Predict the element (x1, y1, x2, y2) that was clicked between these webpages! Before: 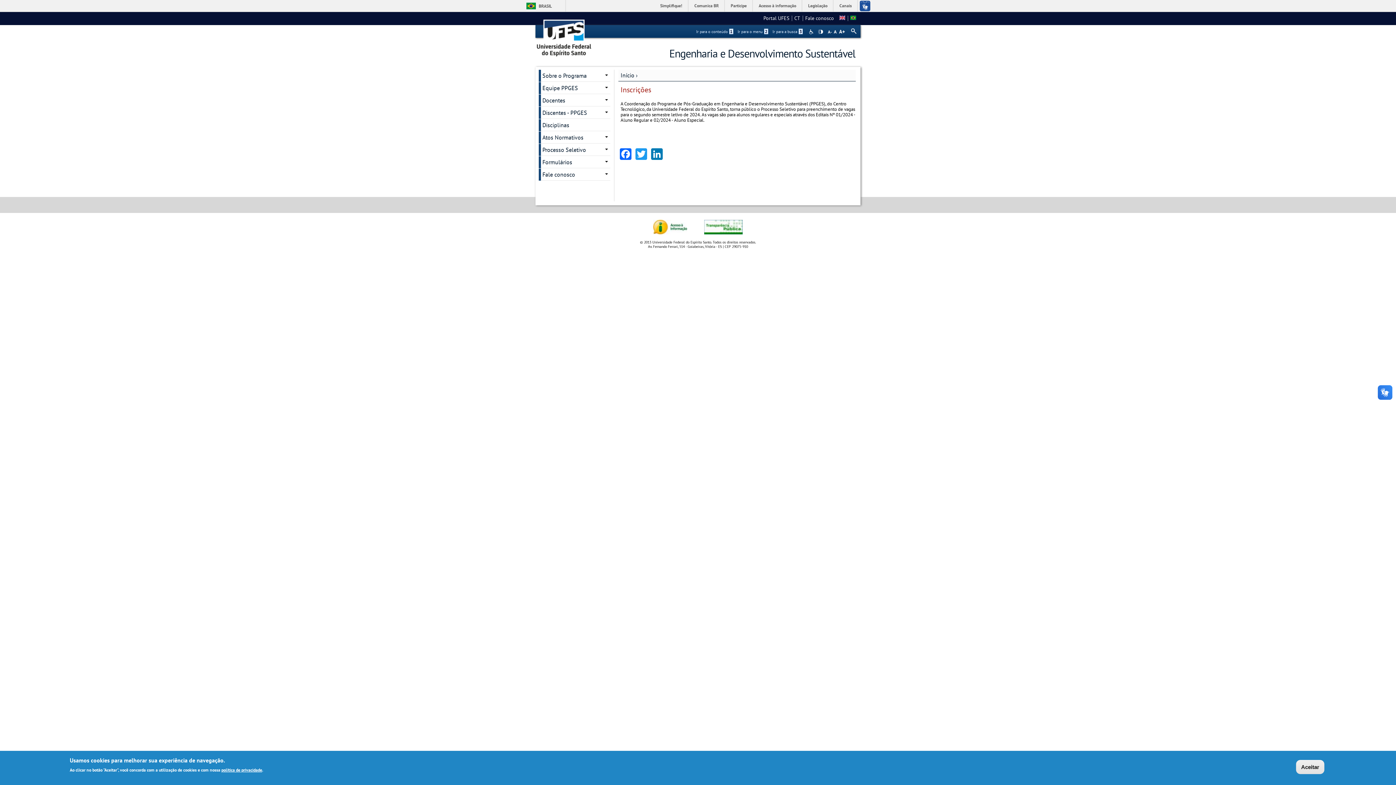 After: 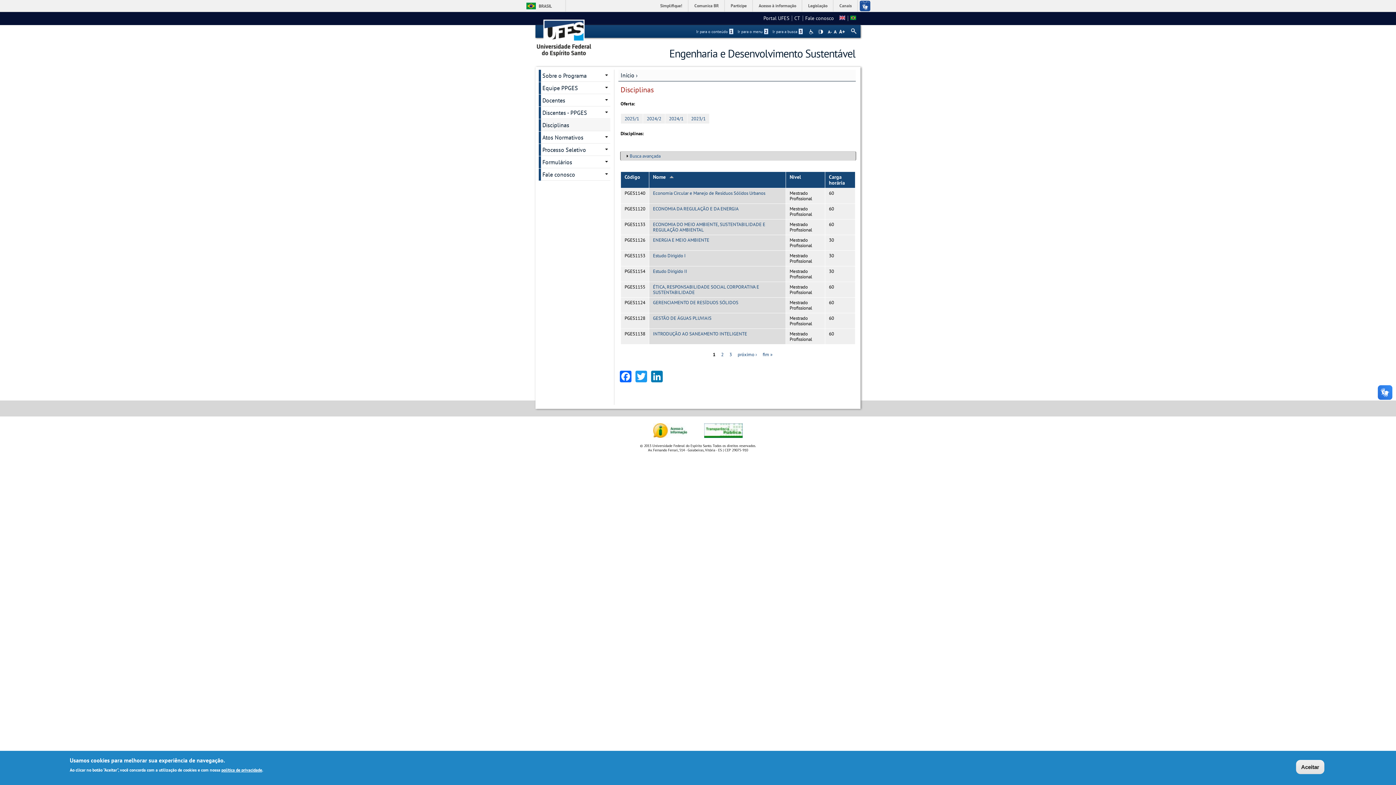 Action: label: Disciplinas bbox: (541, 119, 610, 131)